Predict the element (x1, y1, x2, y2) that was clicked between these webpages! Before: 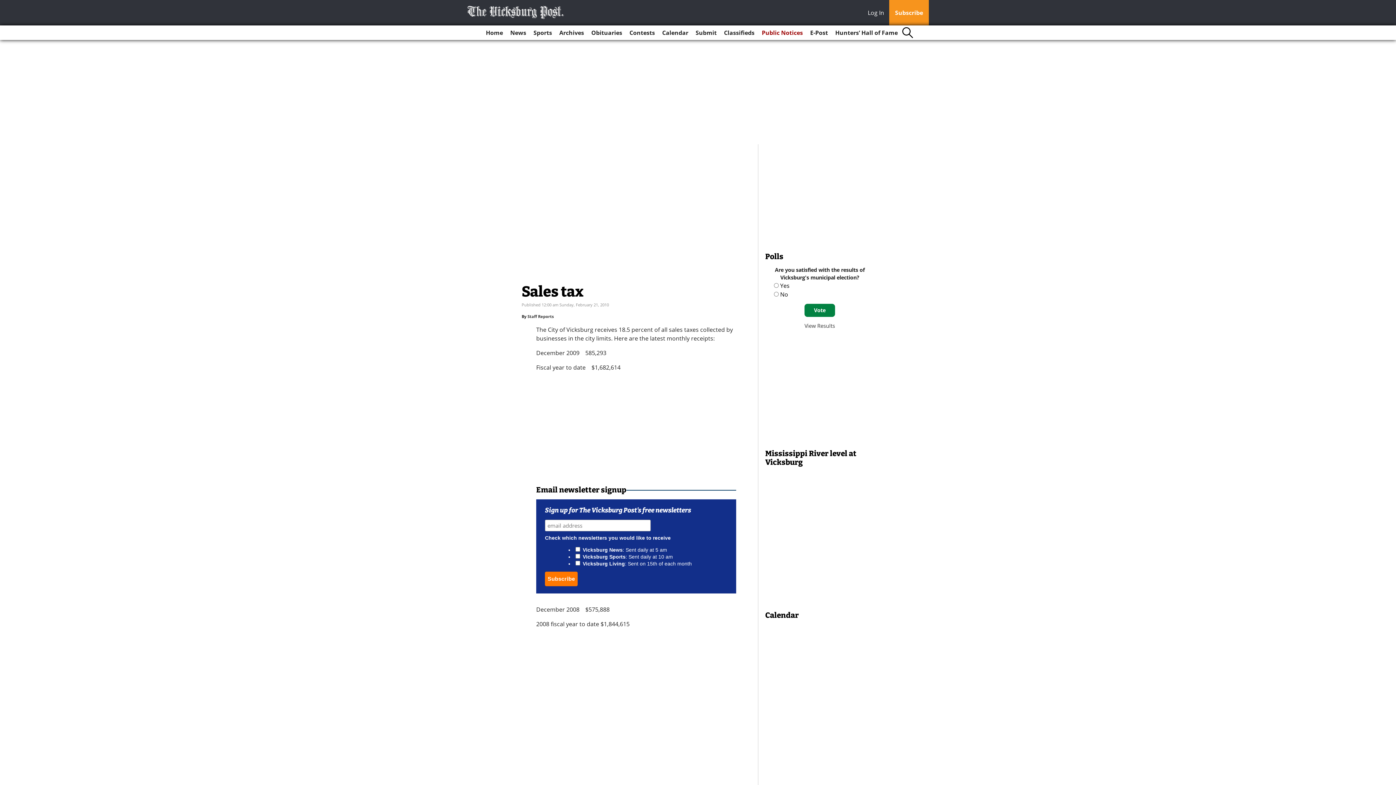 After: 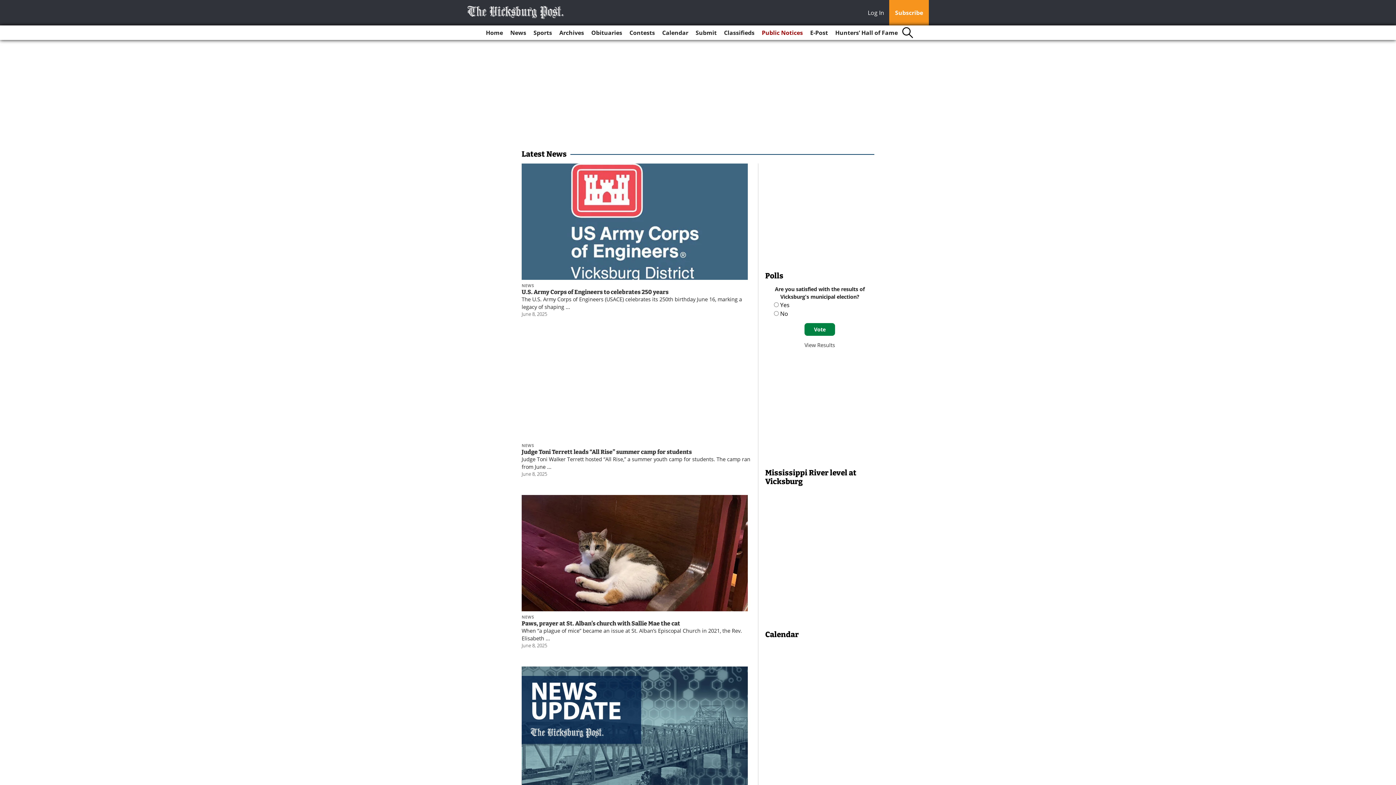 Action: label: News bbox: (507, 25, 529, 40)